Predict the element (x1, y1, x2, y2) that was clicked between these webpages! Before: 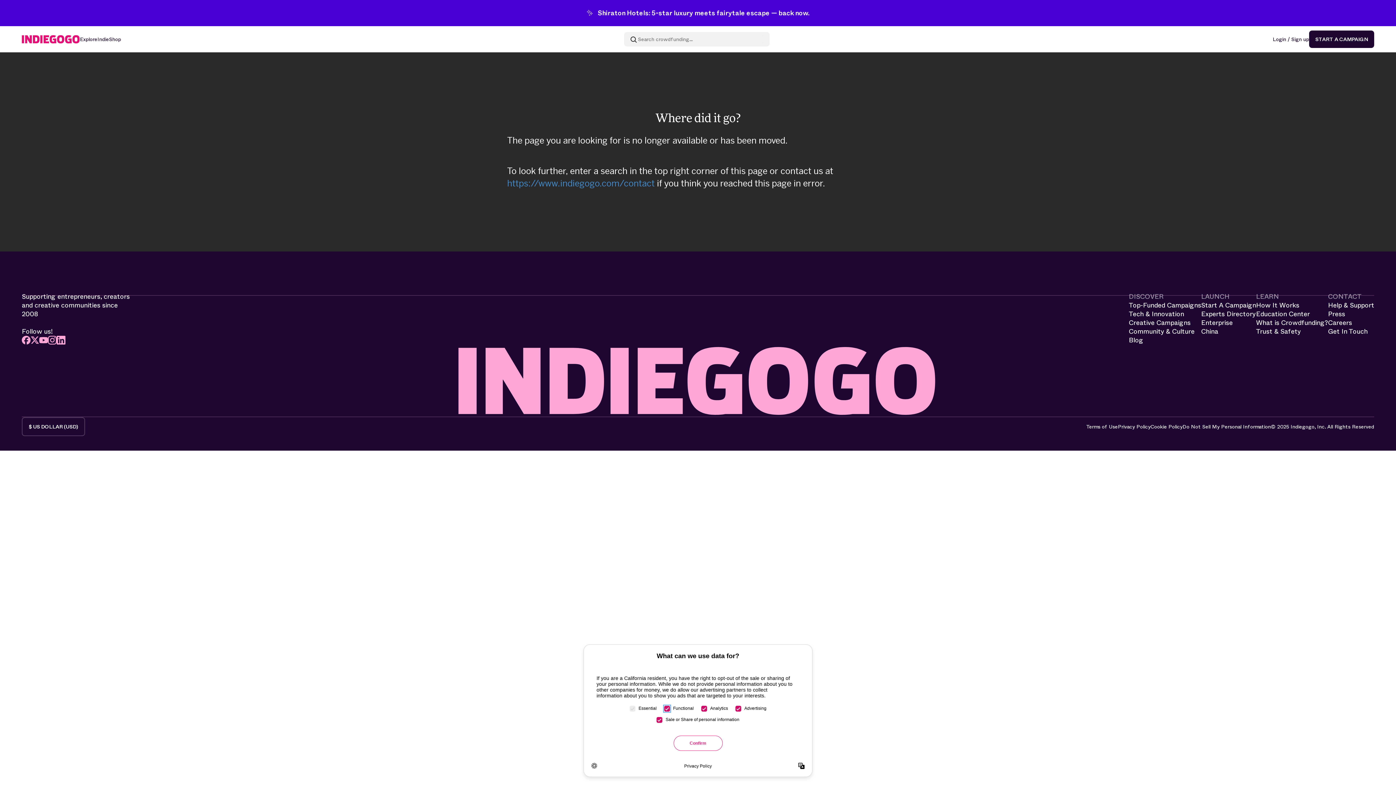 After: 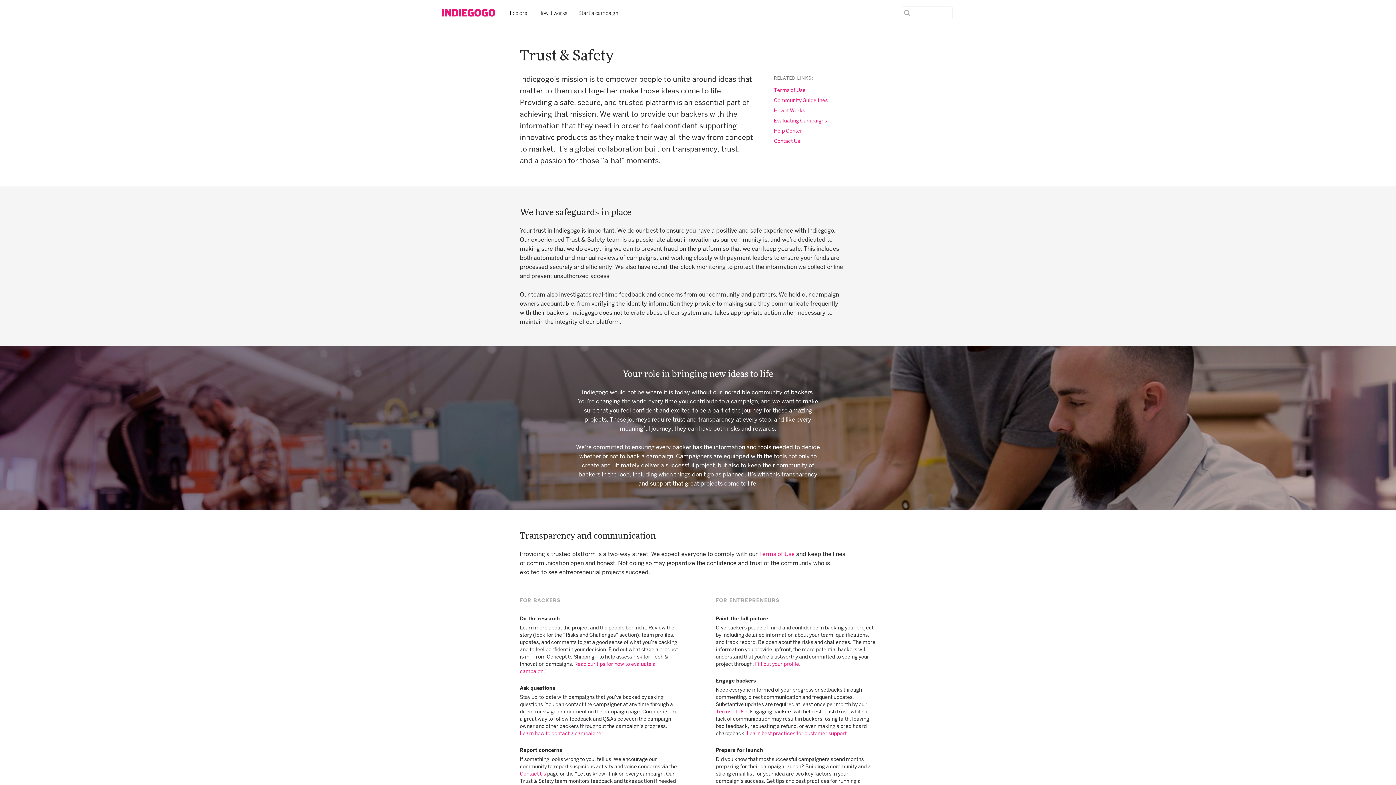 Action: bbox: (1256, 327, 1301, 336) label: Trust & Safety